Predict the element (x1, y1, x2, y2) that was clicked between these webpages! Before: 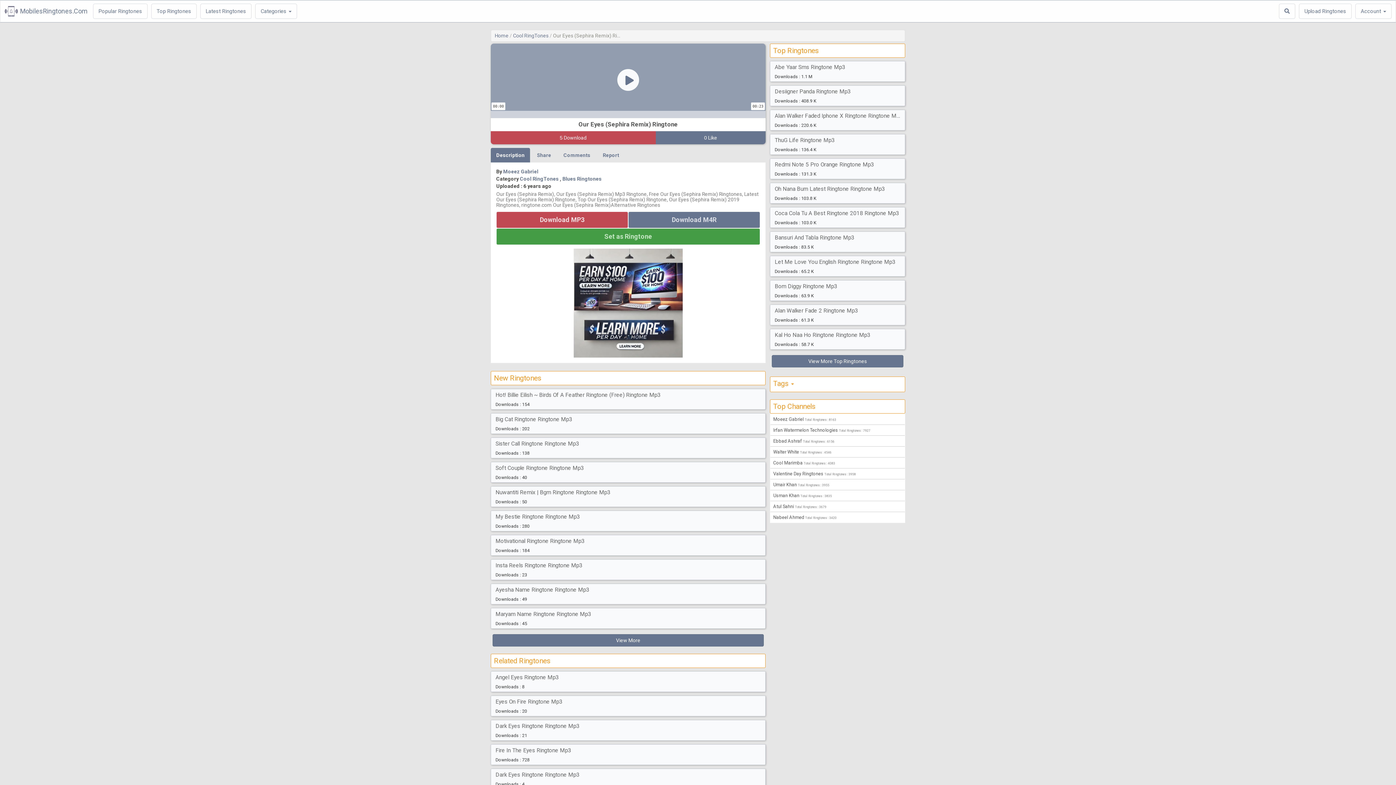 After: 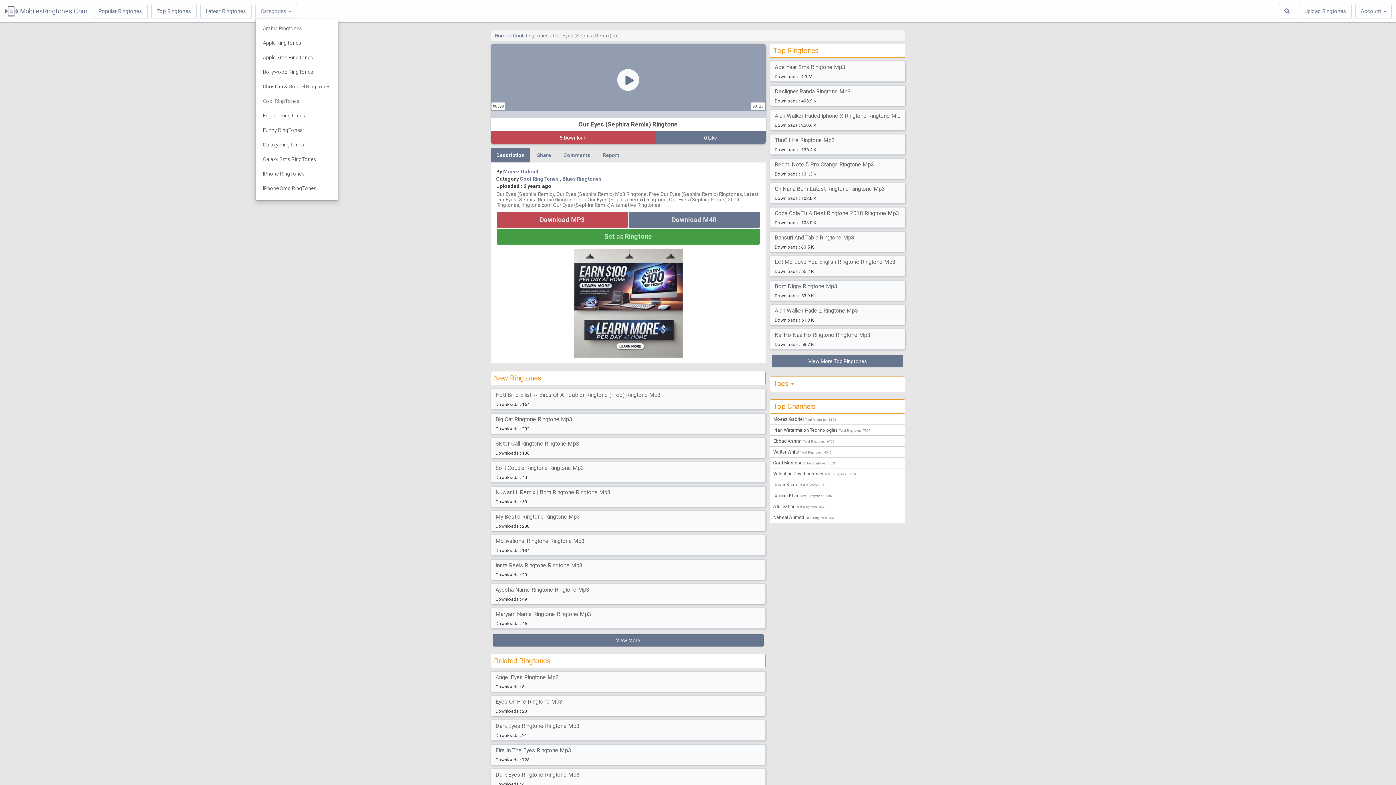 Action: bbox: (255, 3, 297, 18) label: Categories 